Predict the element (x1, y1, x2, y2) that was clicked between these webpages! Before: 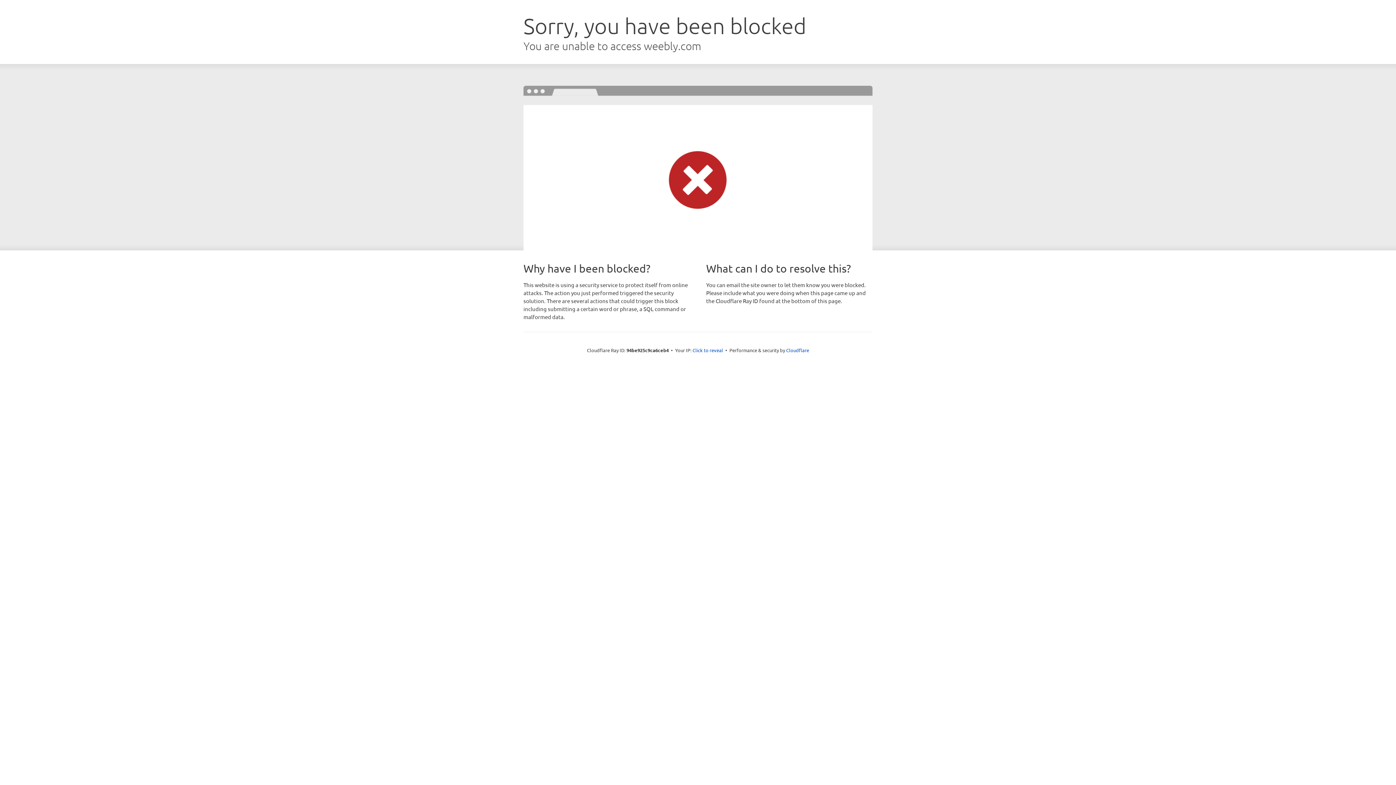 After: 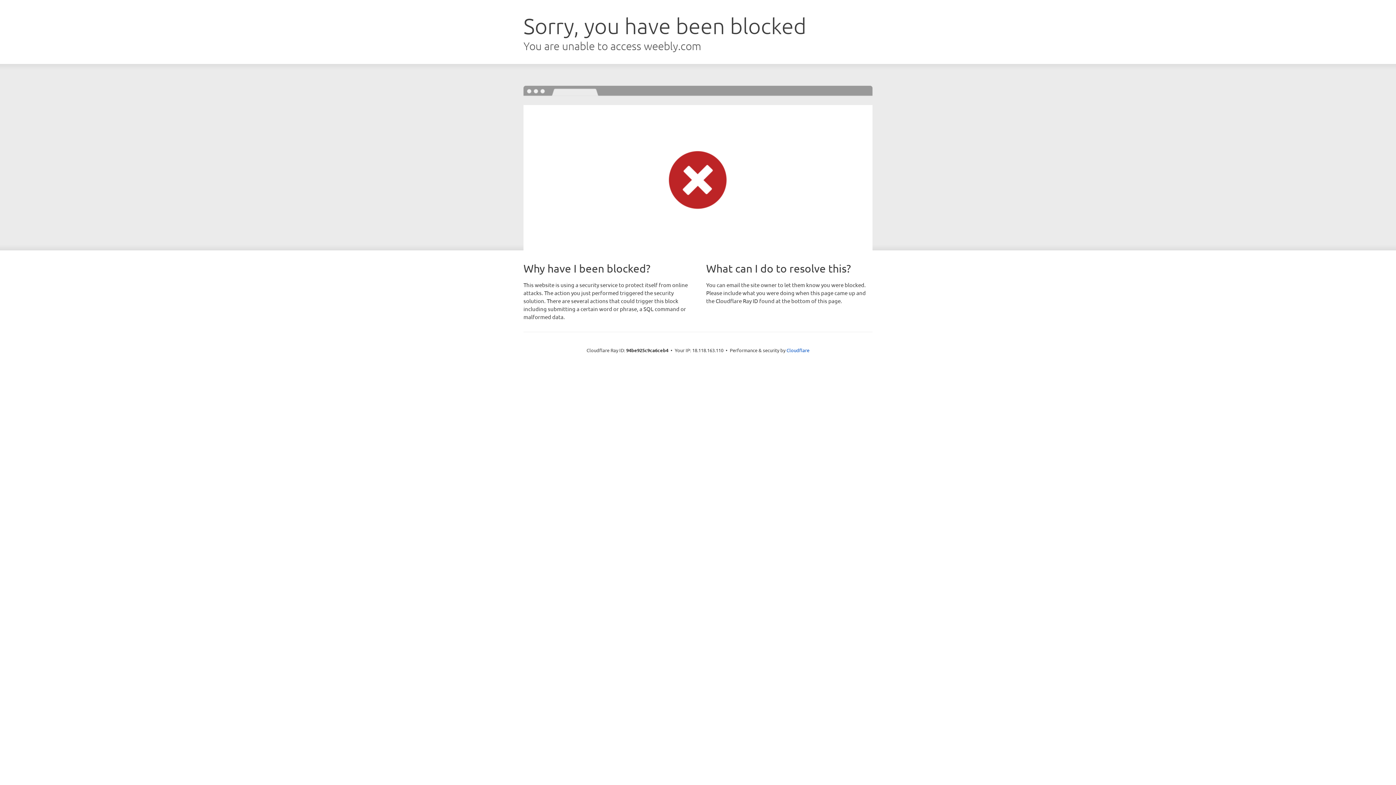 Action: label: Click to reveal bbox: (692, 346, 723, 353)